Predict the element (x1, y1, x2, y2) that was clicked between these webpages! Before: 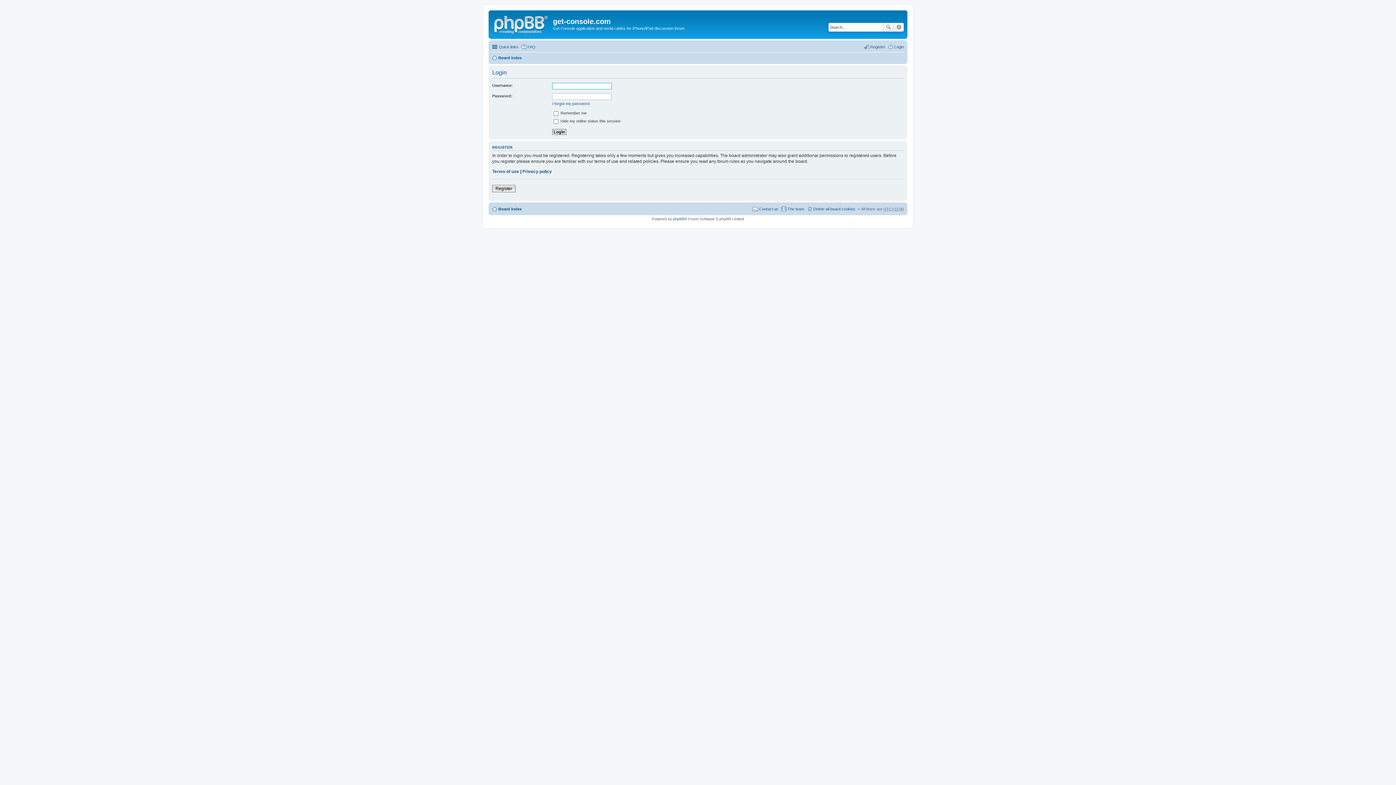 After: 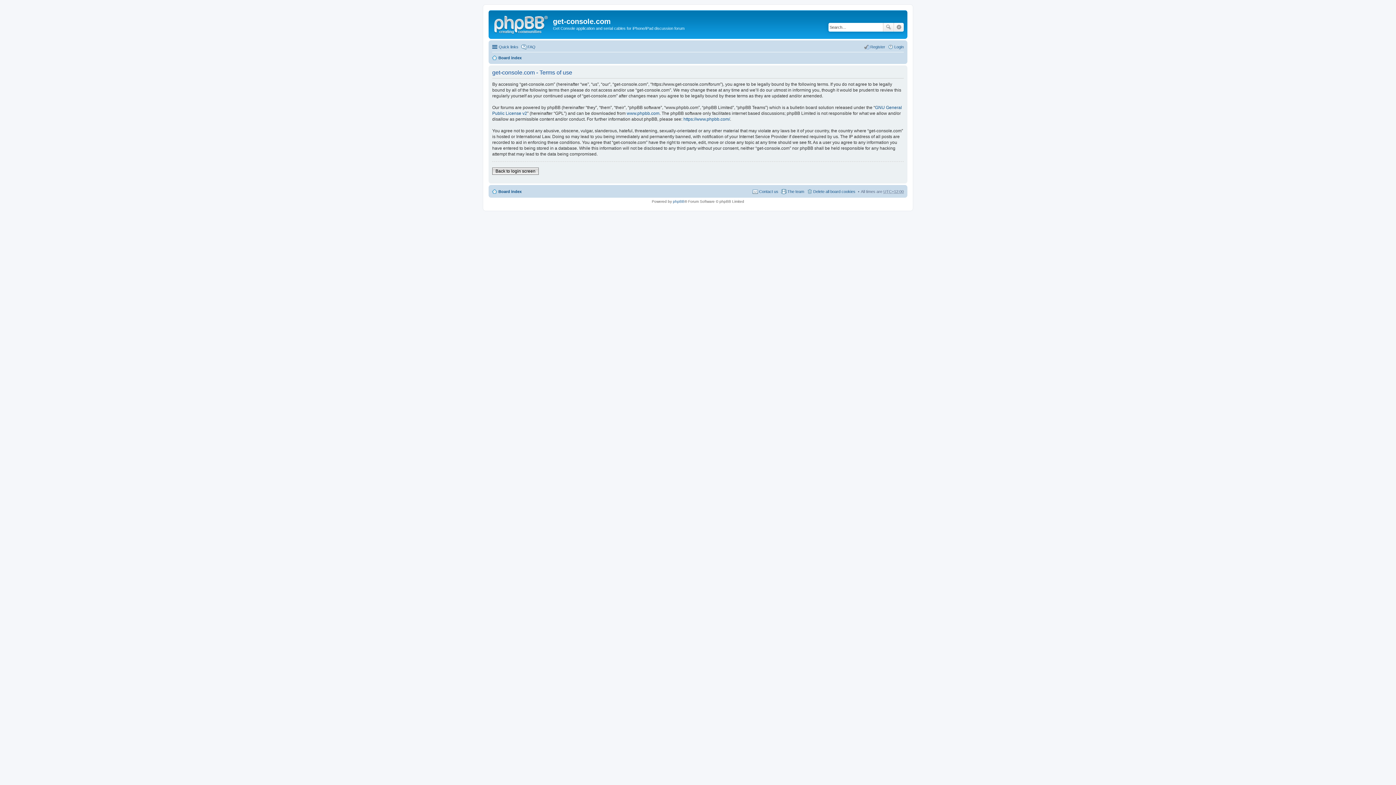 Action: label: Terms of use bbox: (492, 169, 519, 174)